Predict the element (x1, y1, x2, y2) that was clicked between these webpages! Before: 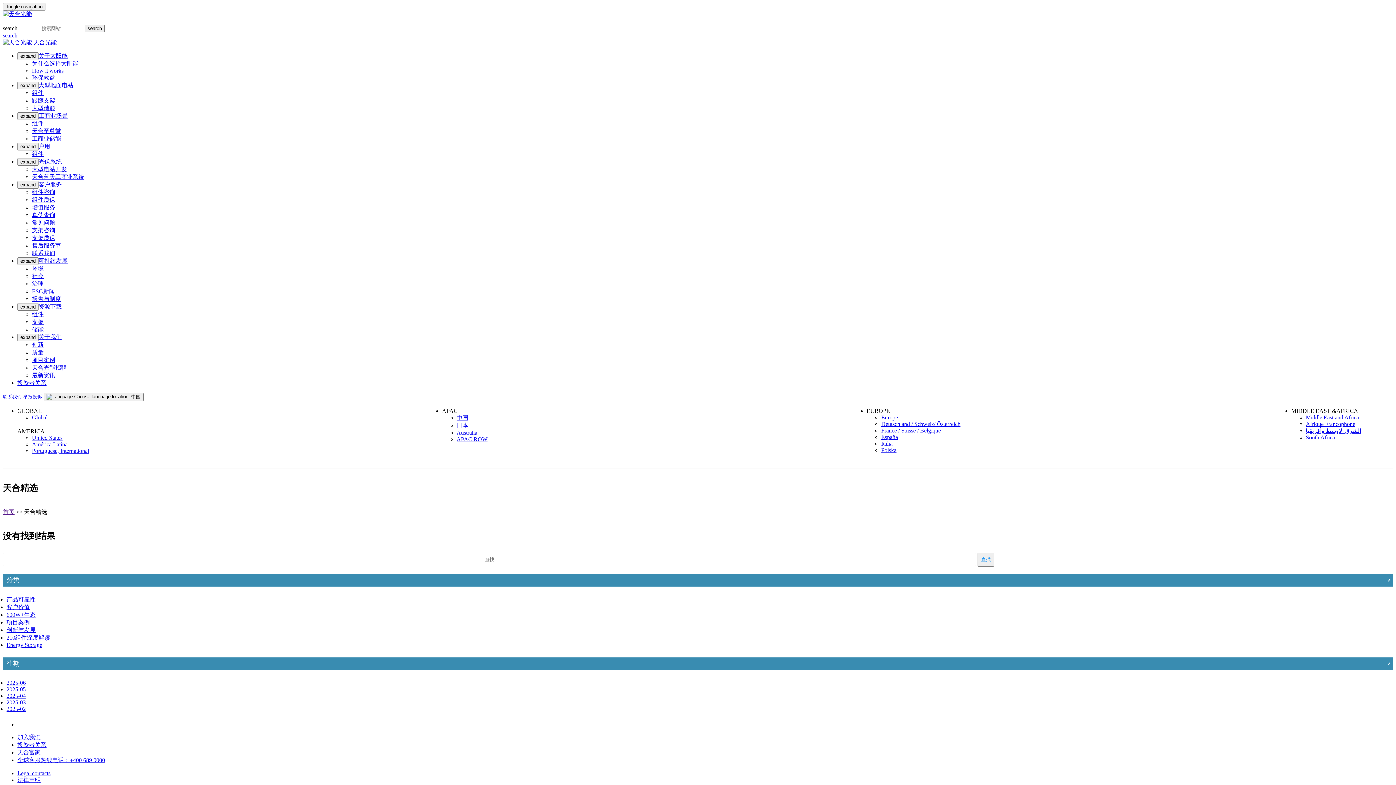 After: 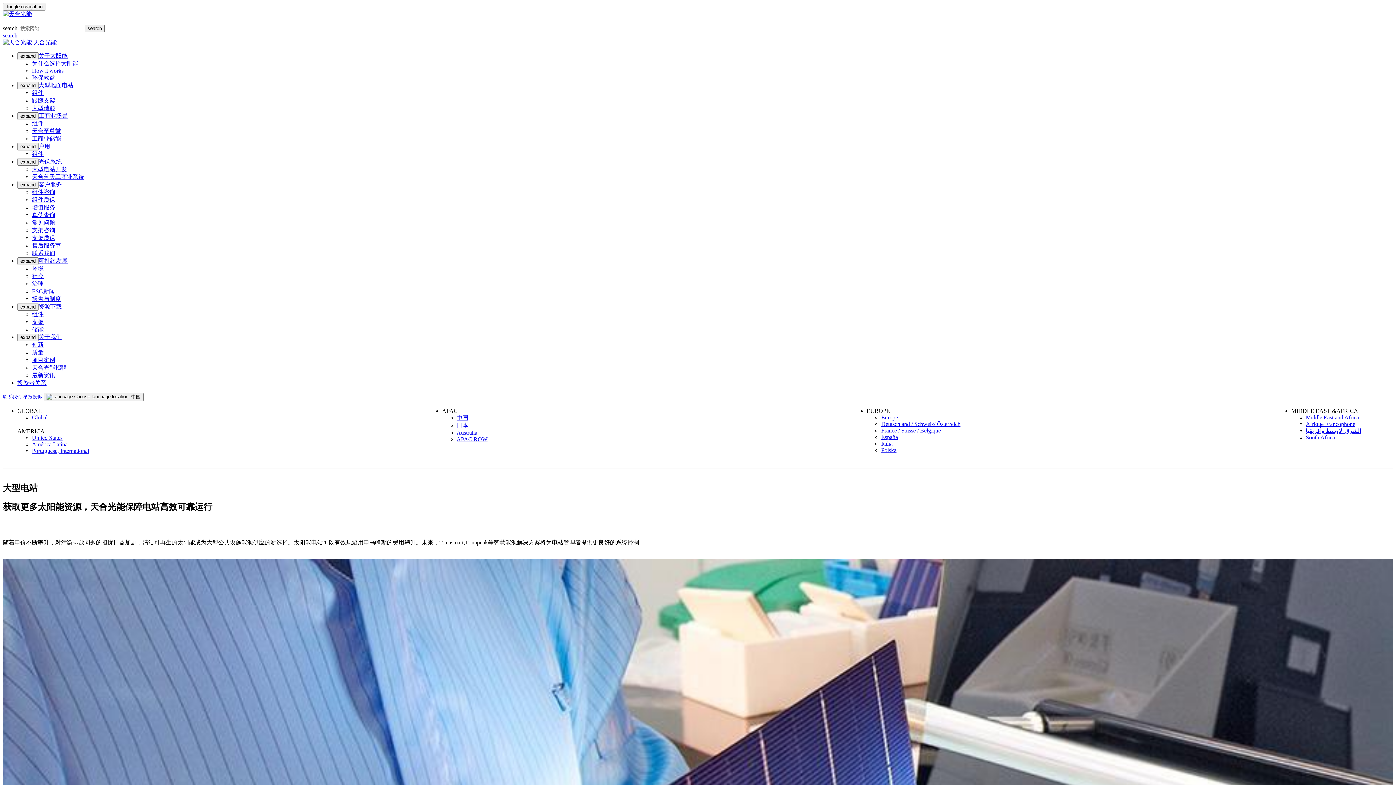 Action: bbox: (32, 166, 66, 172) label: 大型电站开发